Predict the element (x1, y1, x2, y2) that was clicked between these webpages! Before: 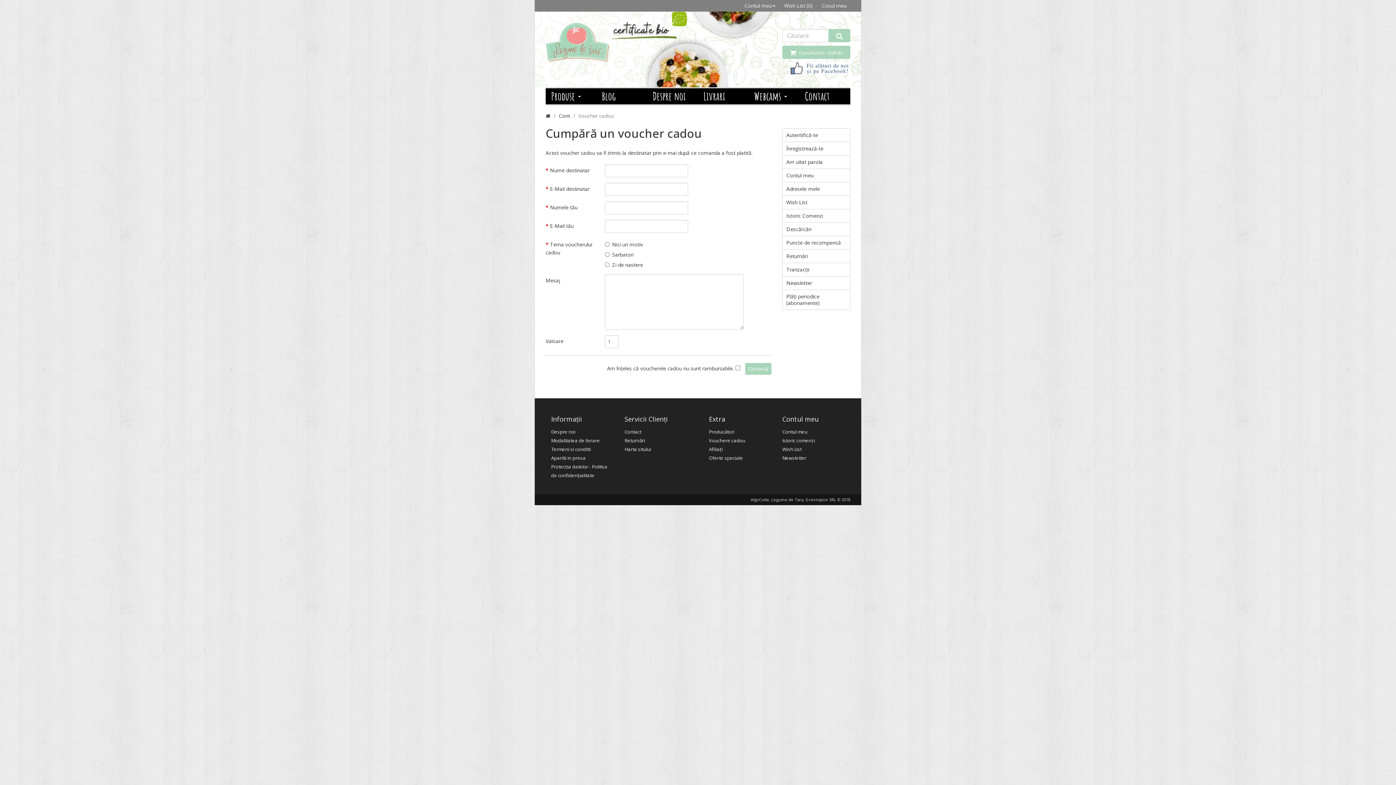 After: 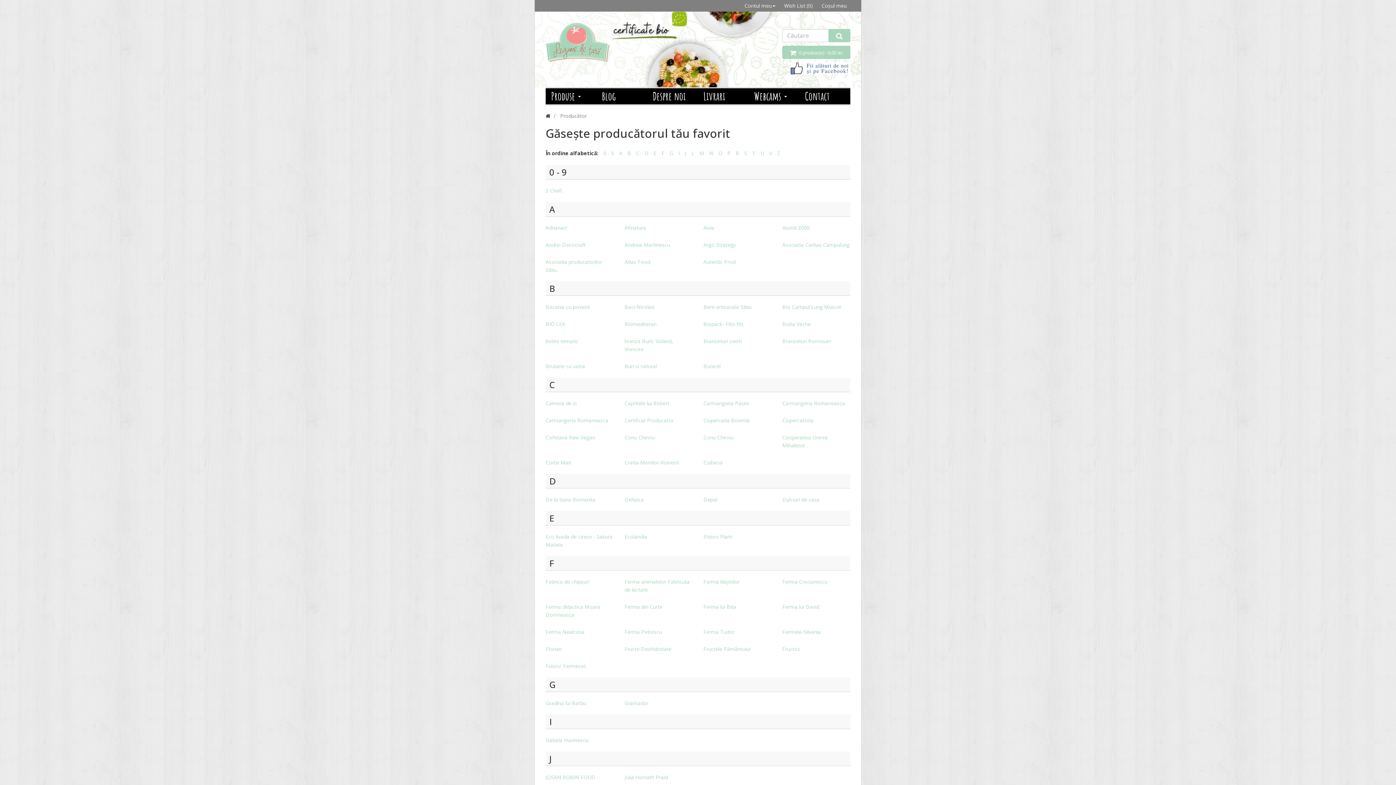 Action: bbox: (709, 428, 734, 435) label: Producători